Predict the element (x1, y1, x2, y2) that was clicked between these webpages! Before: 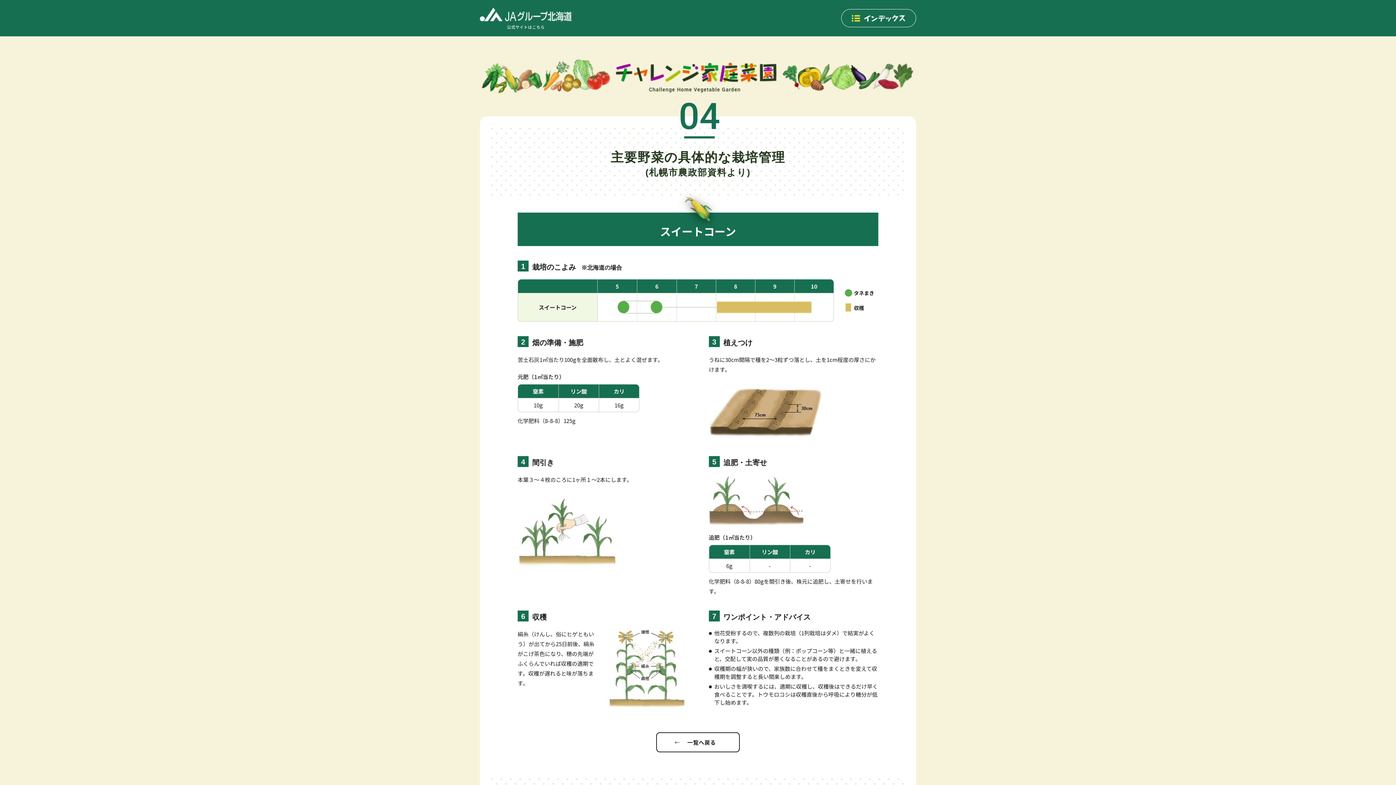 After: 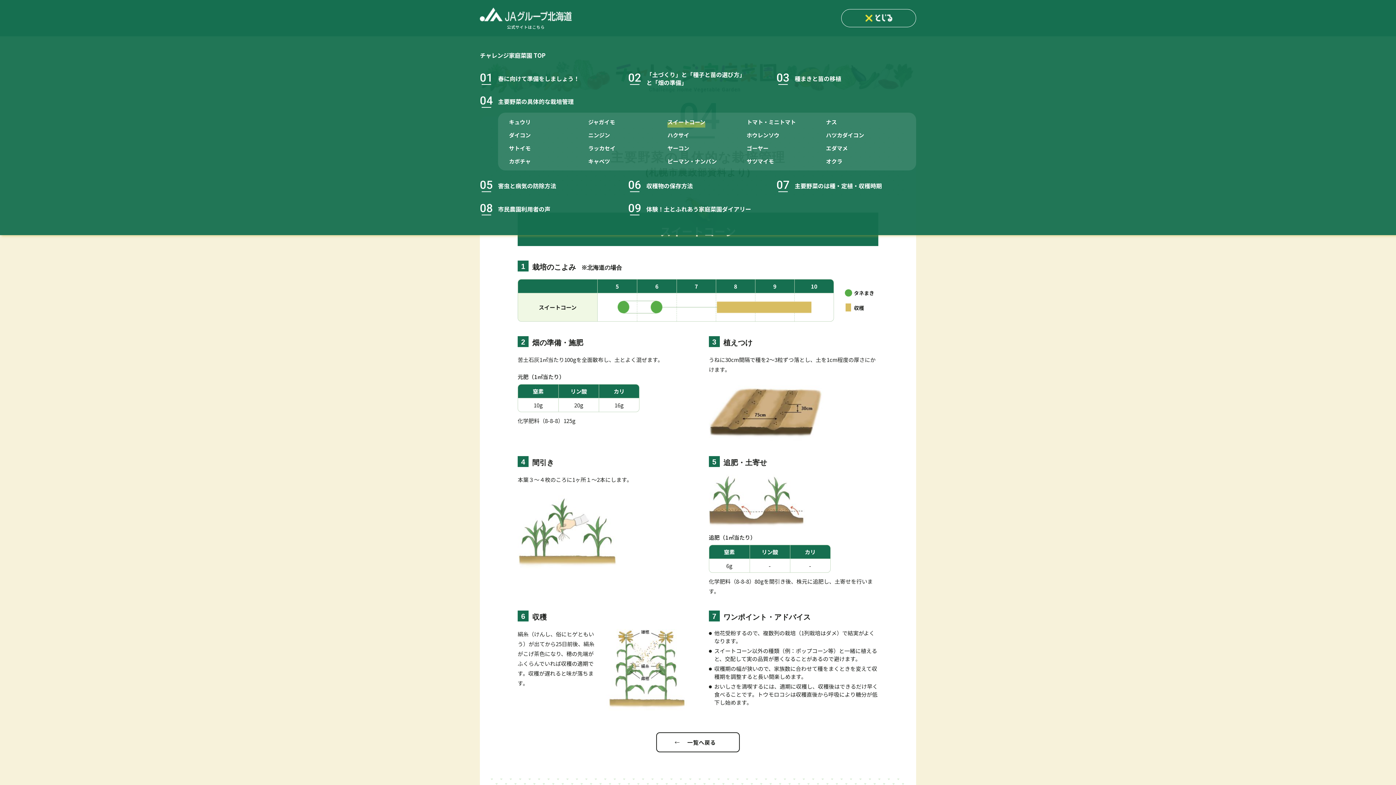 Action: bbox: (841, 9, 916, 27) label: インデックス